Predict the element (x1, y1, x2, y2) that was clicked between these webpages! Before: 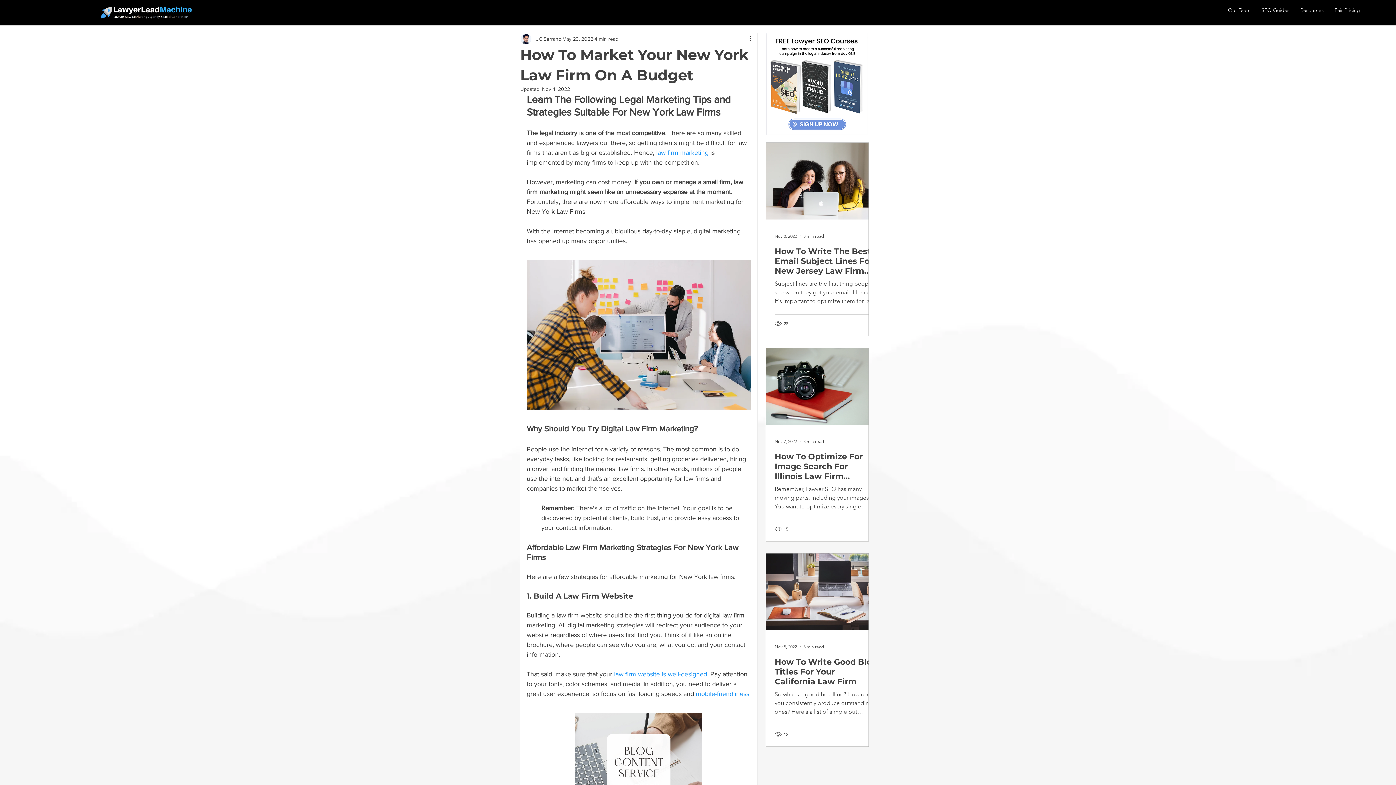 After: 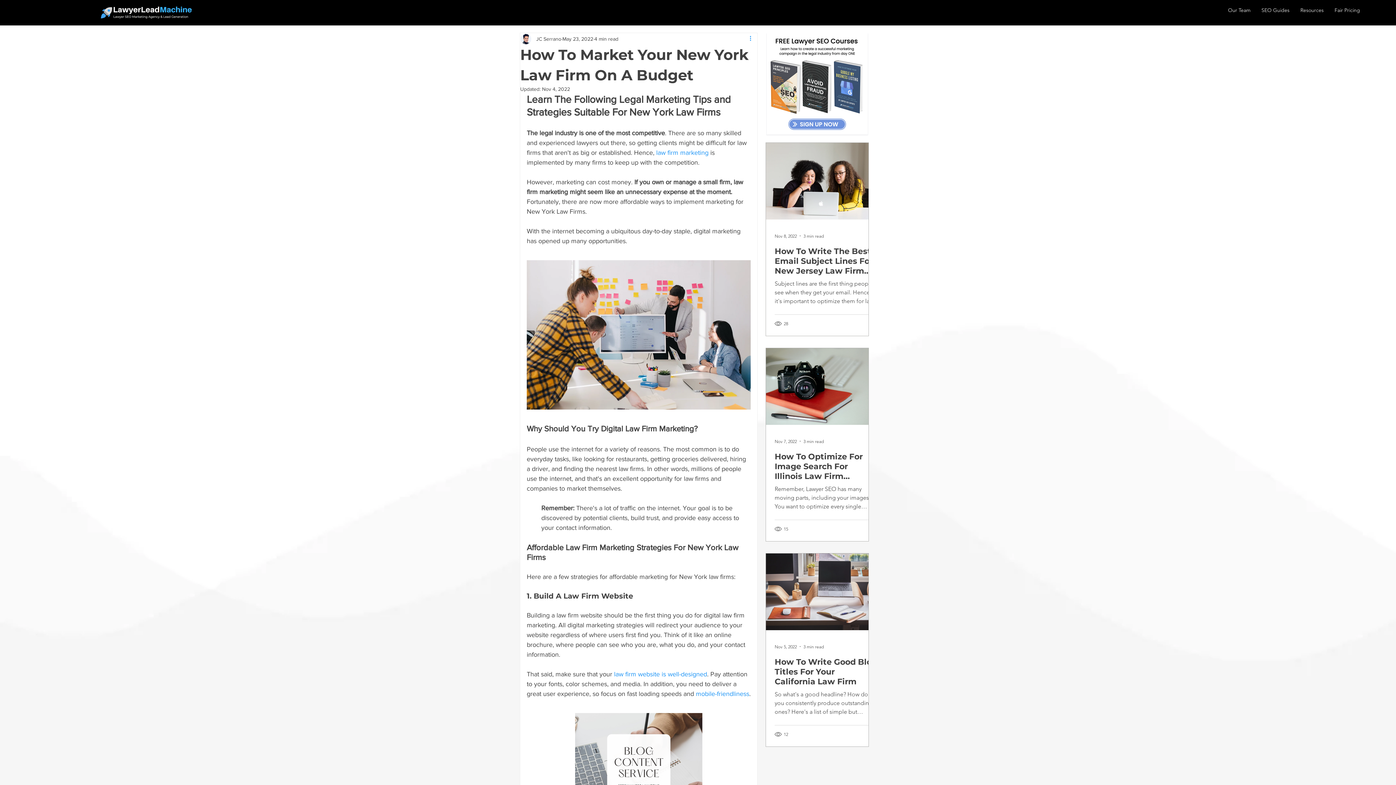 Action: label: More actions bbox: (748, 34, 757, 43)